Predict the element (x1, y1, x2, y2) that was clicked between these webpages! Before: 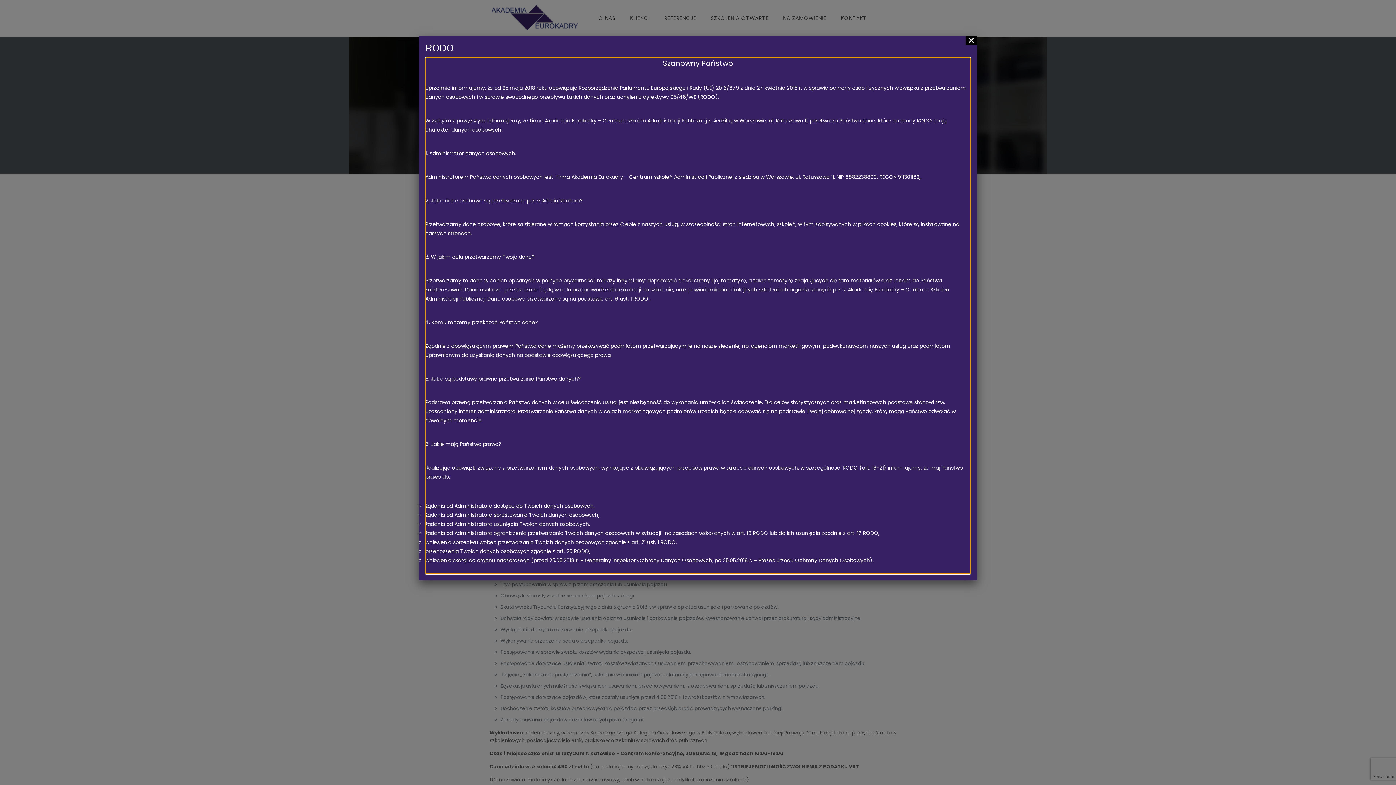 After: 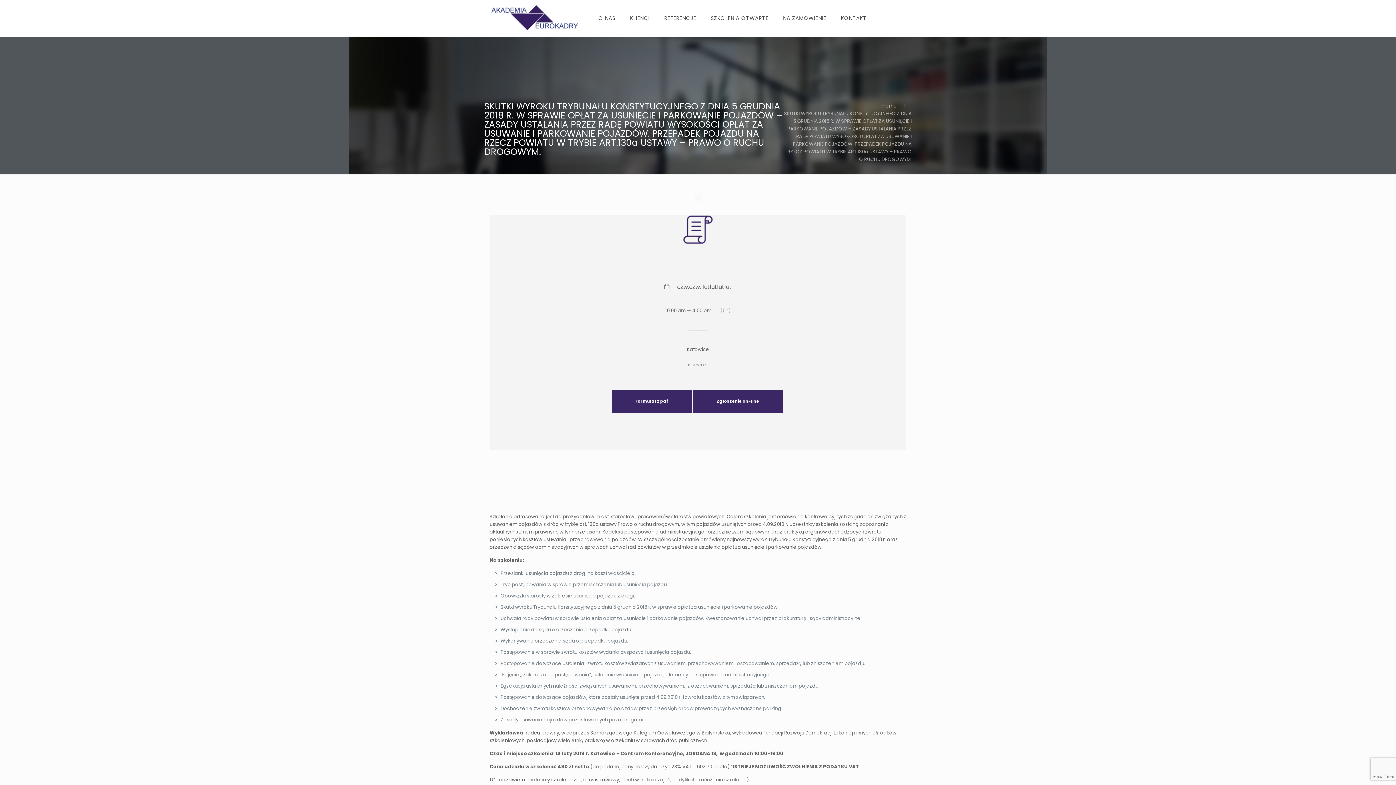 Action: bbox: (965, 36, 977, 45) label: Zamknij